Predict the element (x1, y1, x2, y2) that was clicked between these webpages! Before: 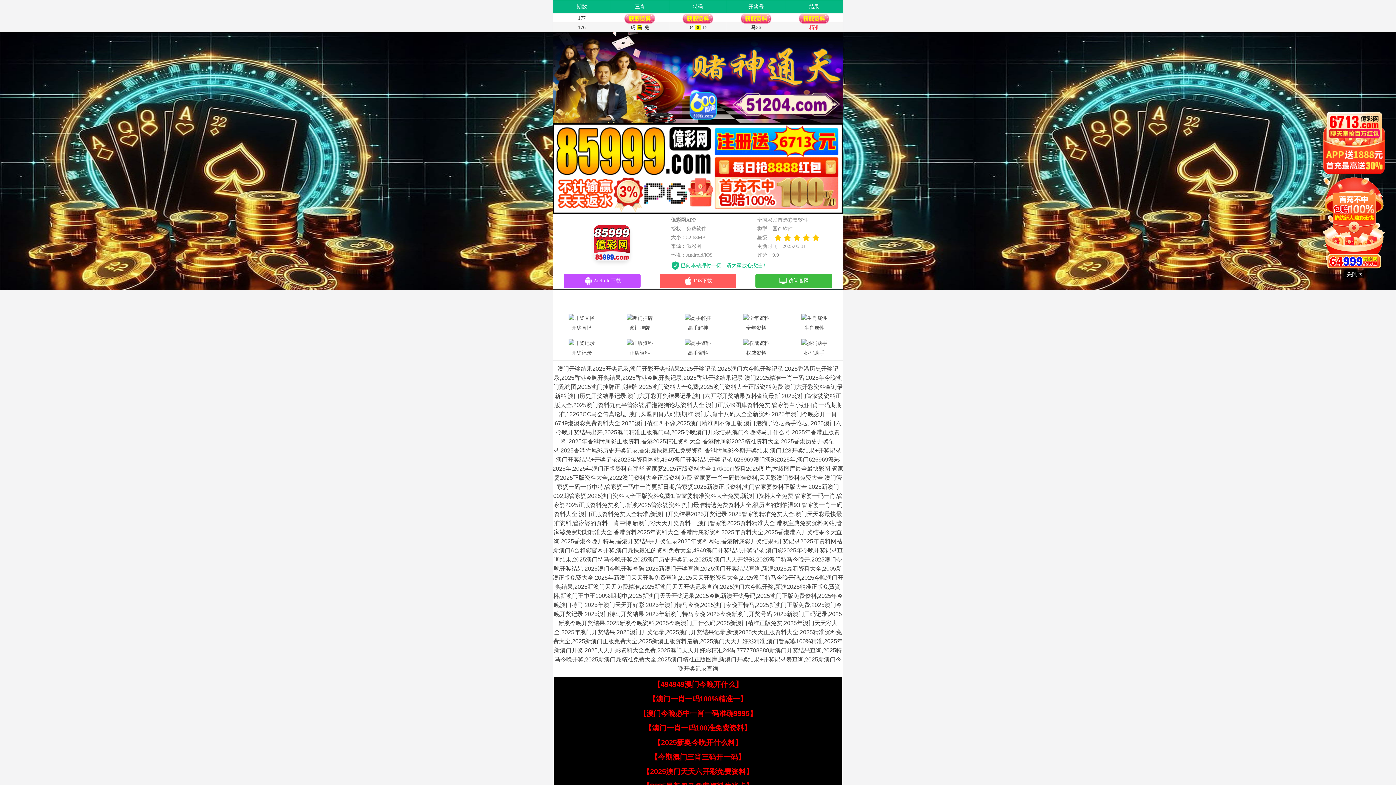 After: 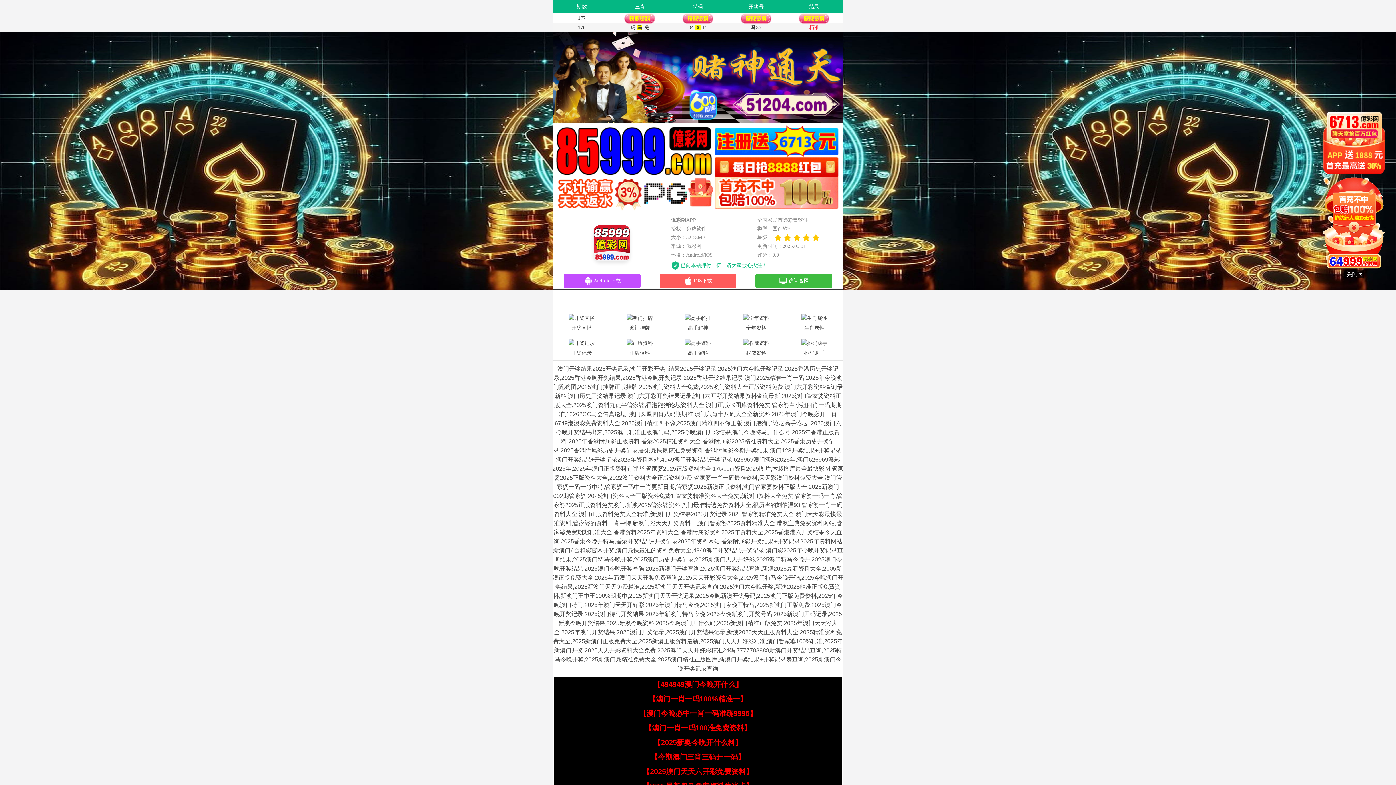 Action: bbox: (653, 680, 742, 688) label: 【494949澳门今晚开什么】